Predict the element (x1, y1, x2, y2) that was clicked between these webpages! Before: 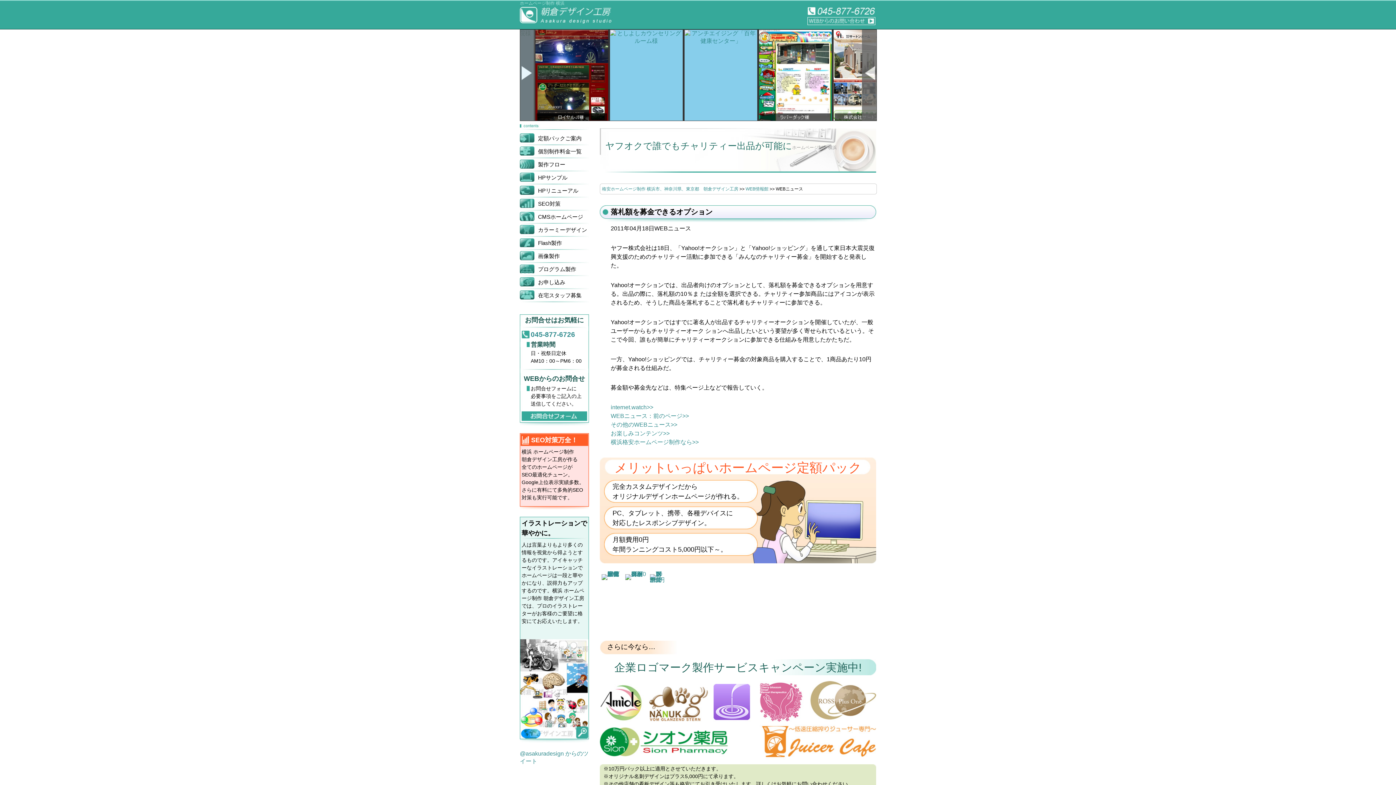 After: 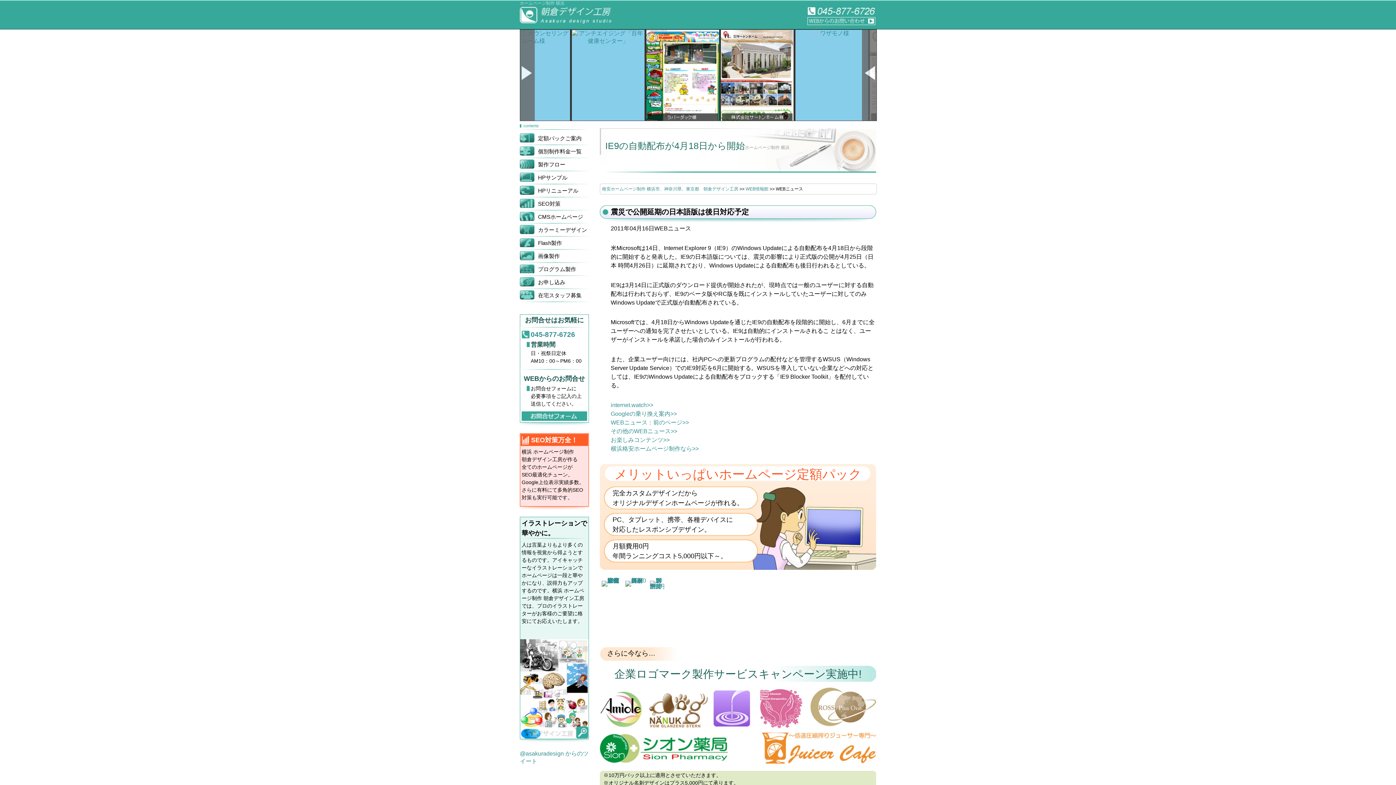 Action: bbox: (610, 413, 689, 419) label: WEBニュース：前のページ>>